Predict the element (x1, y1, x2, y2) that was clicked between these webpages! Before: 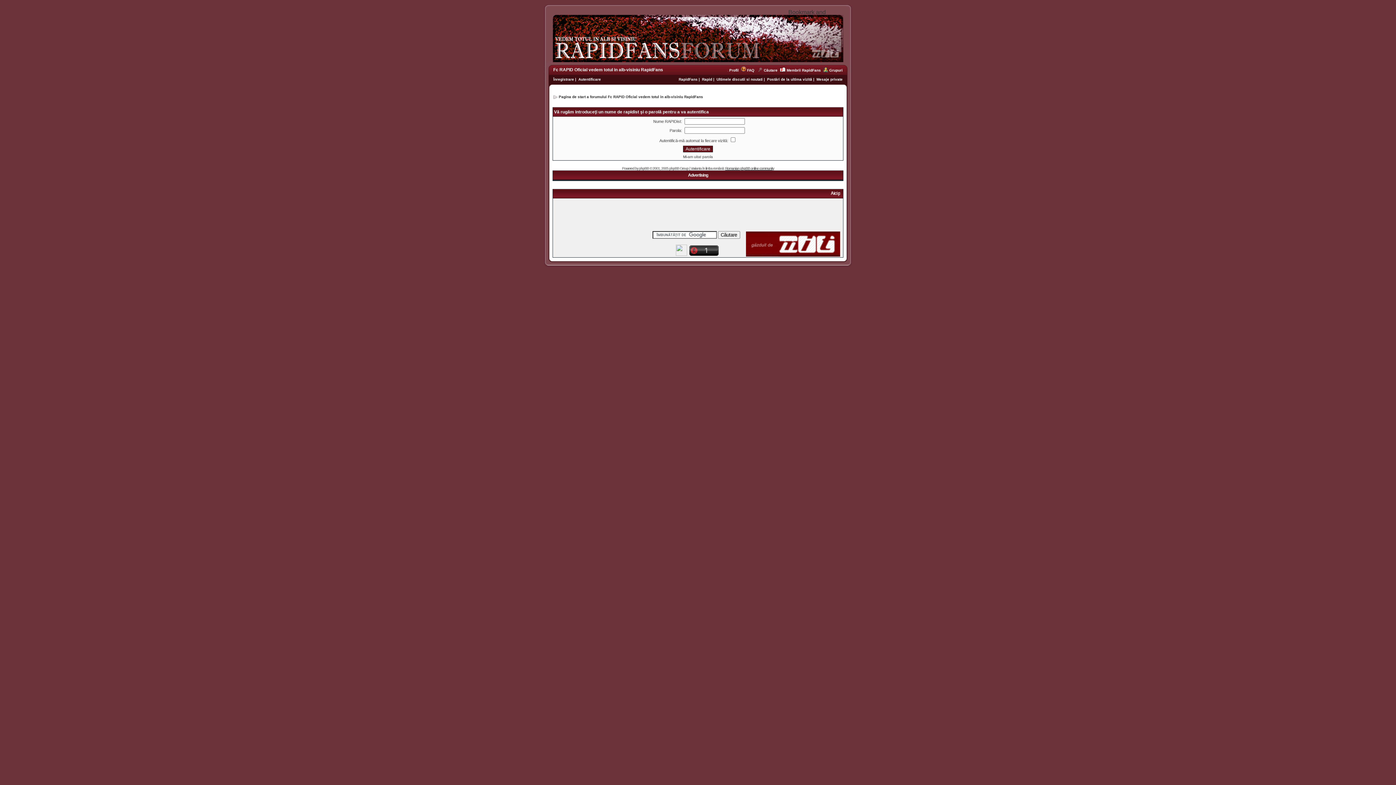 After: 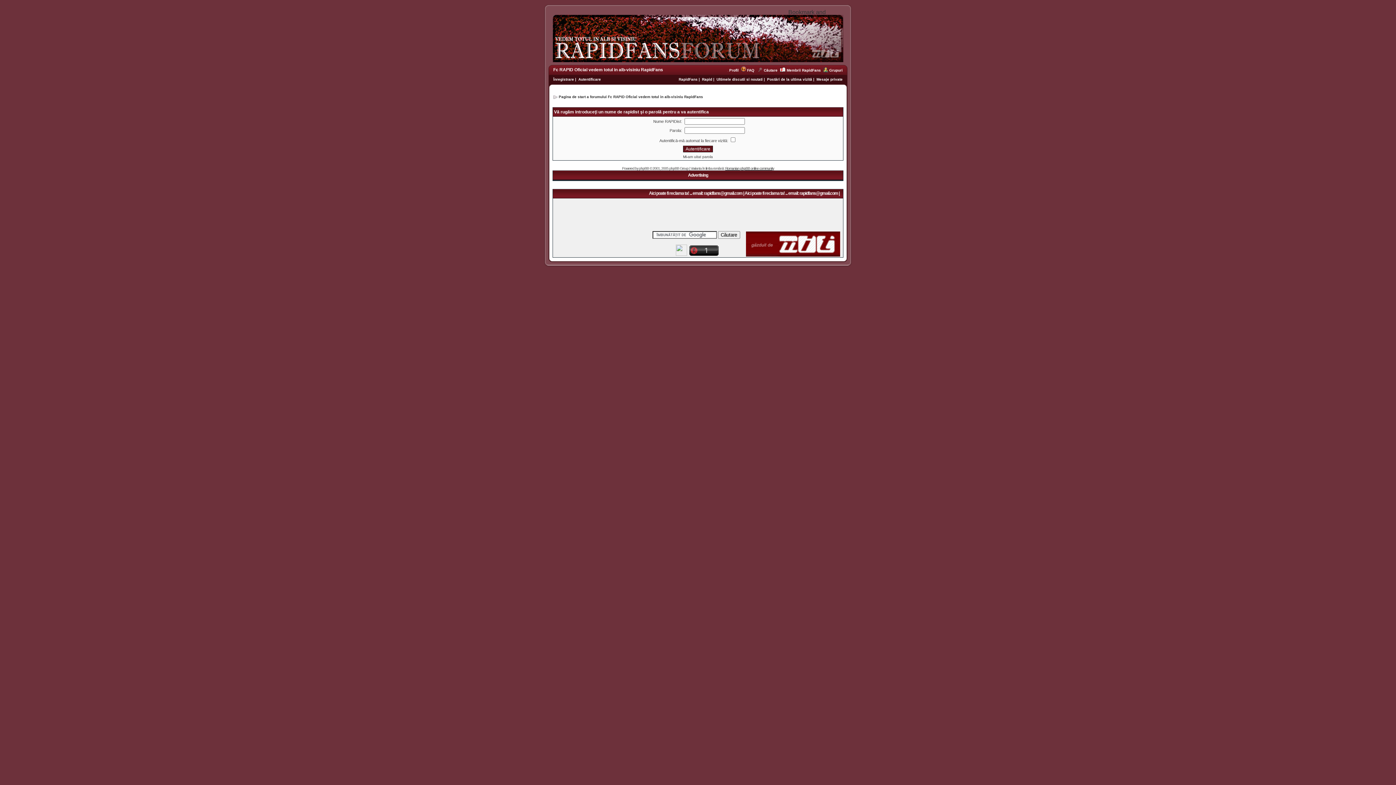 Action: bbox: (729, 68, 741, 72) label: Profil  